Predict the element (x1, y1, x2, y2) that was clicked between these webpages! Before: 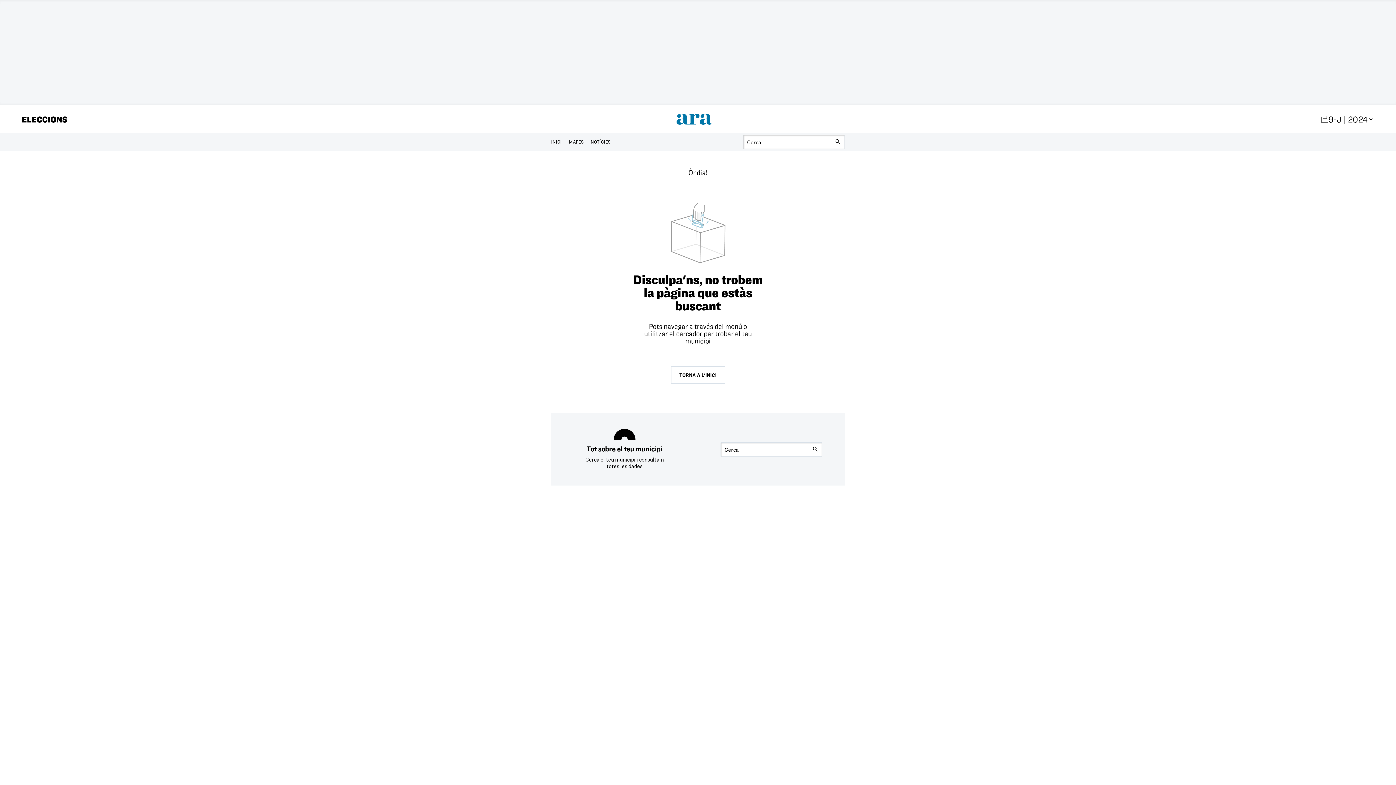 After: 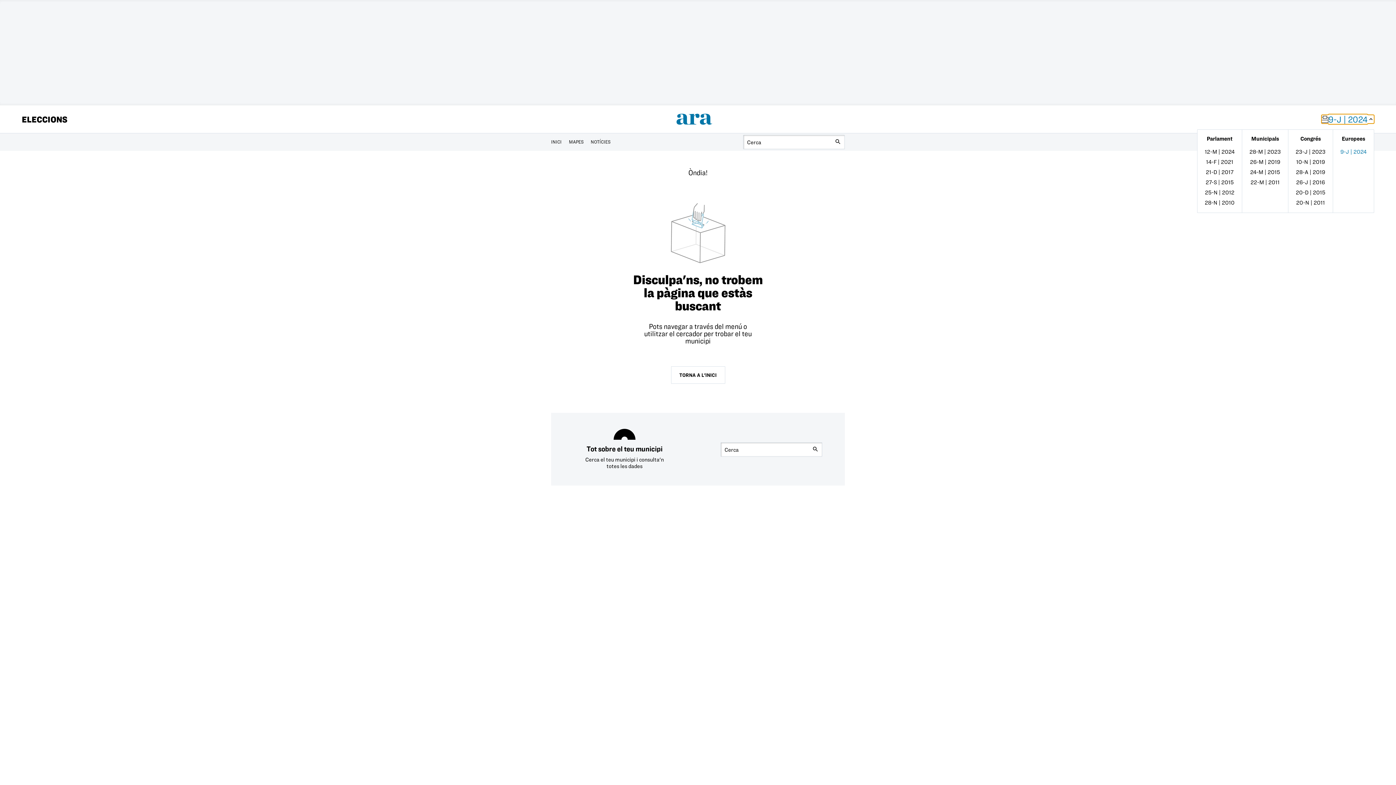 Action: bbox: (1321, 114, 1374, 123) label: 9-J | 2024